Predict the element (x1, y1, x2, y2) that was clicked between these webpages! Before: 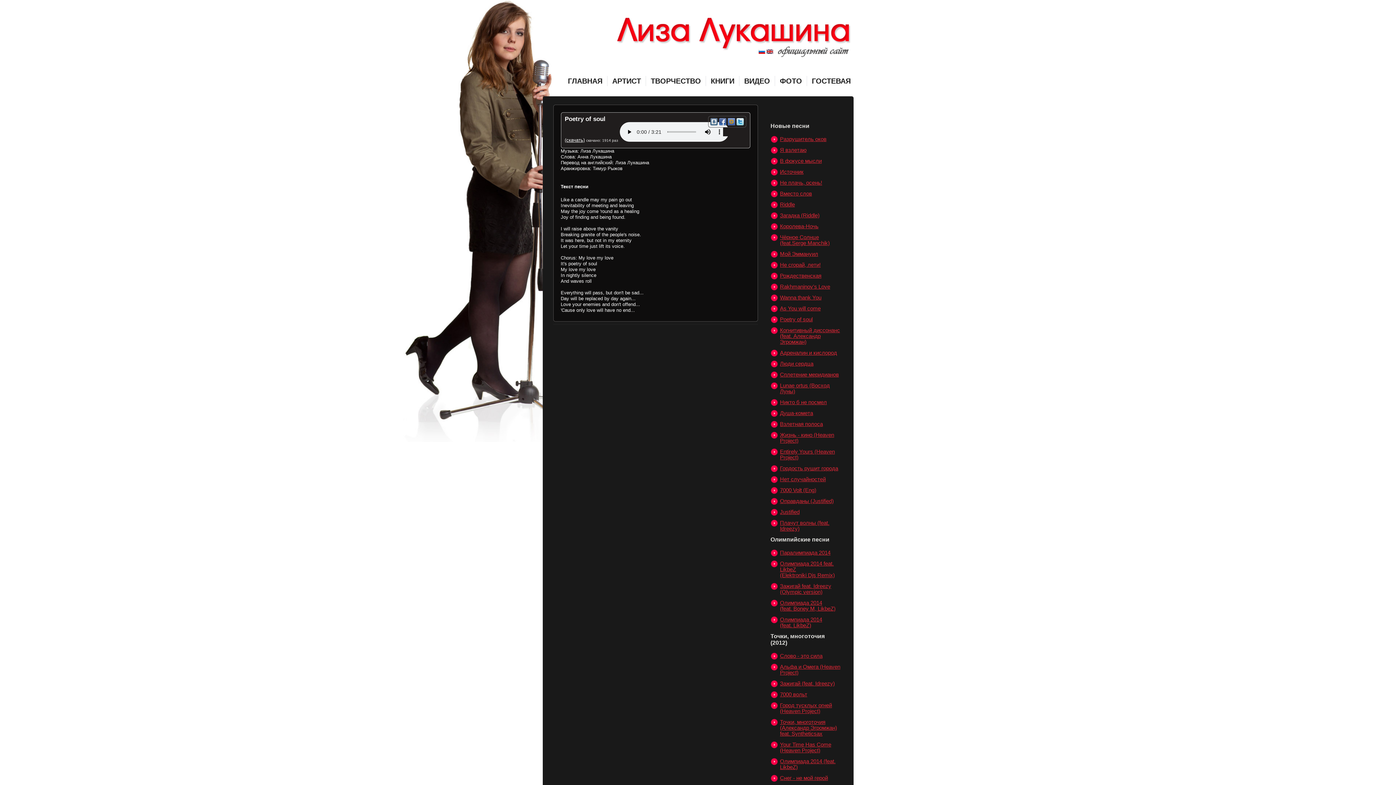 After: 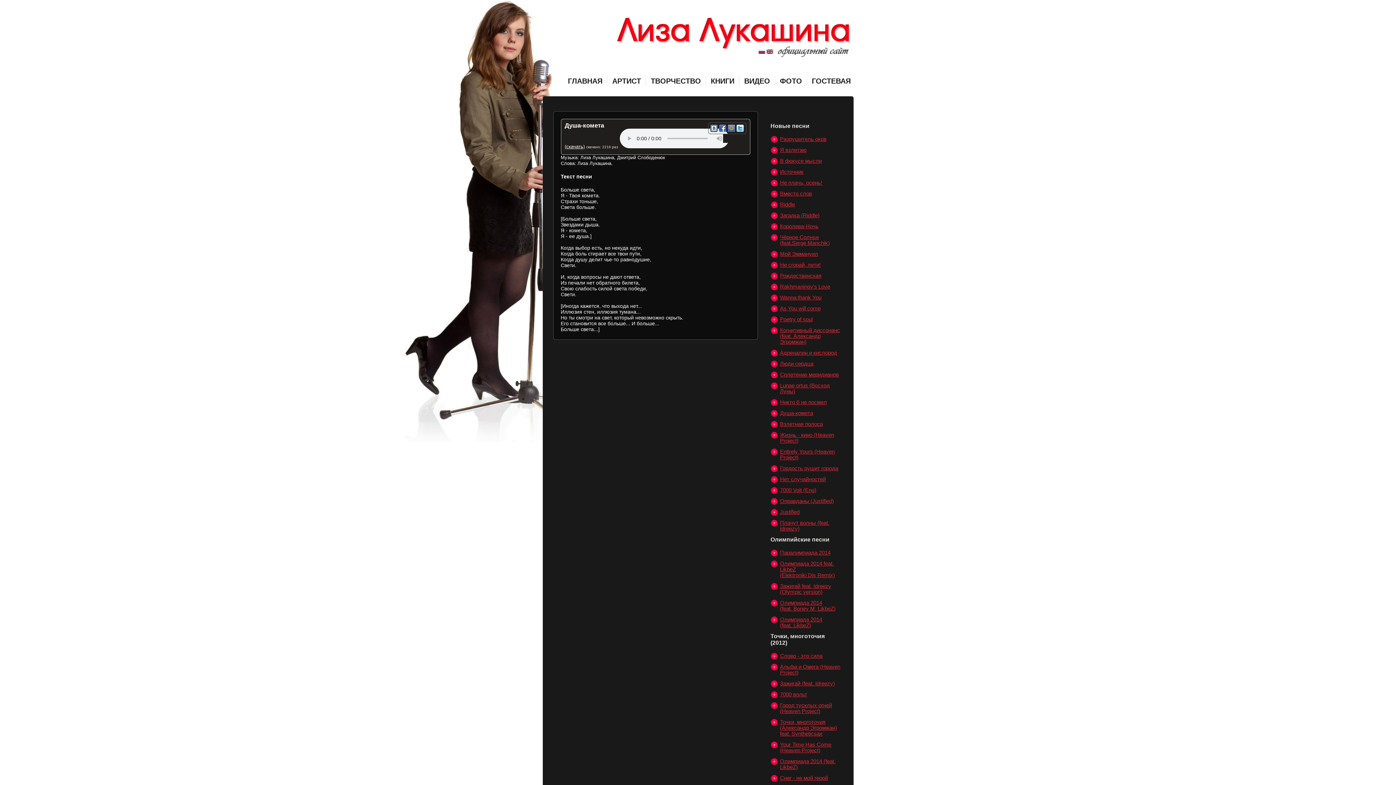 Action: label: Душа-комета bbox: (770, 410, 842, 418)